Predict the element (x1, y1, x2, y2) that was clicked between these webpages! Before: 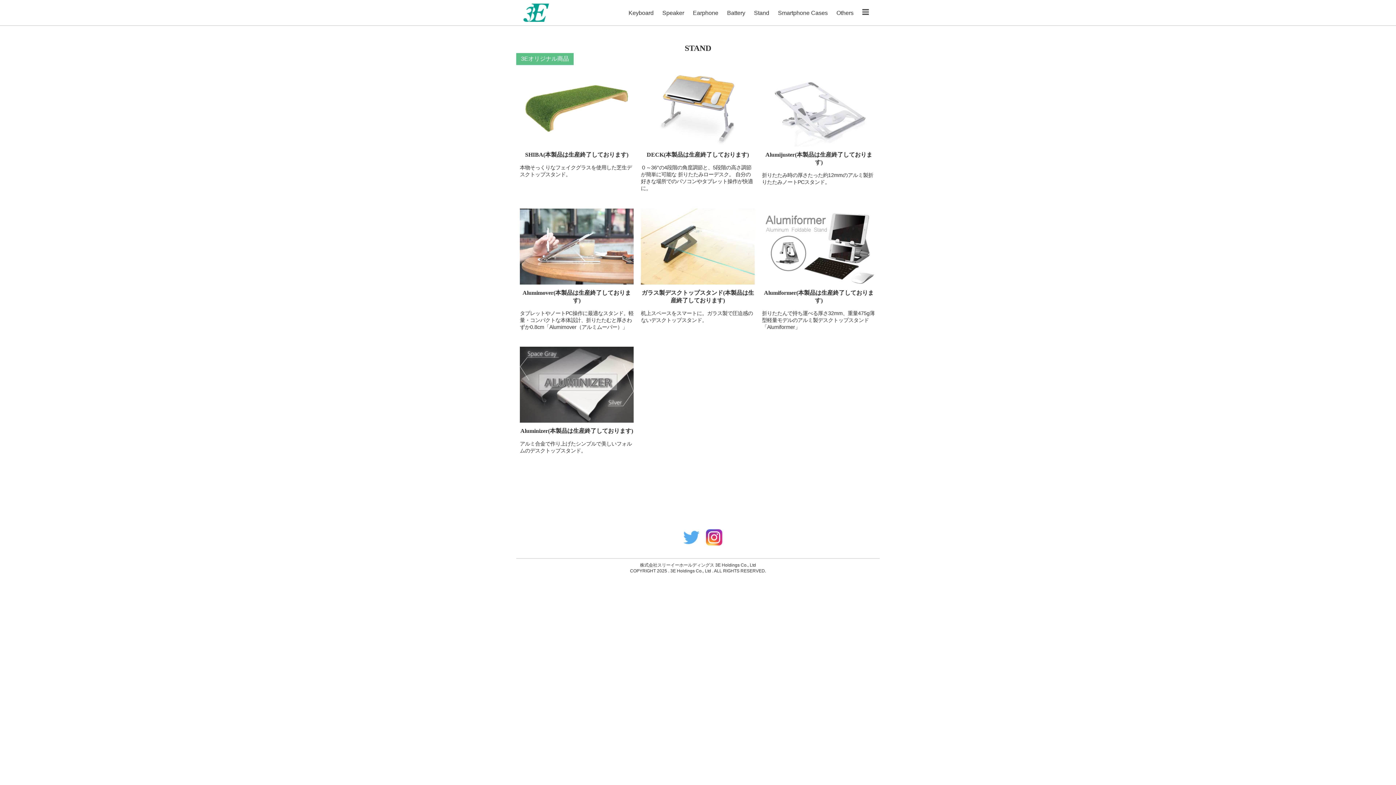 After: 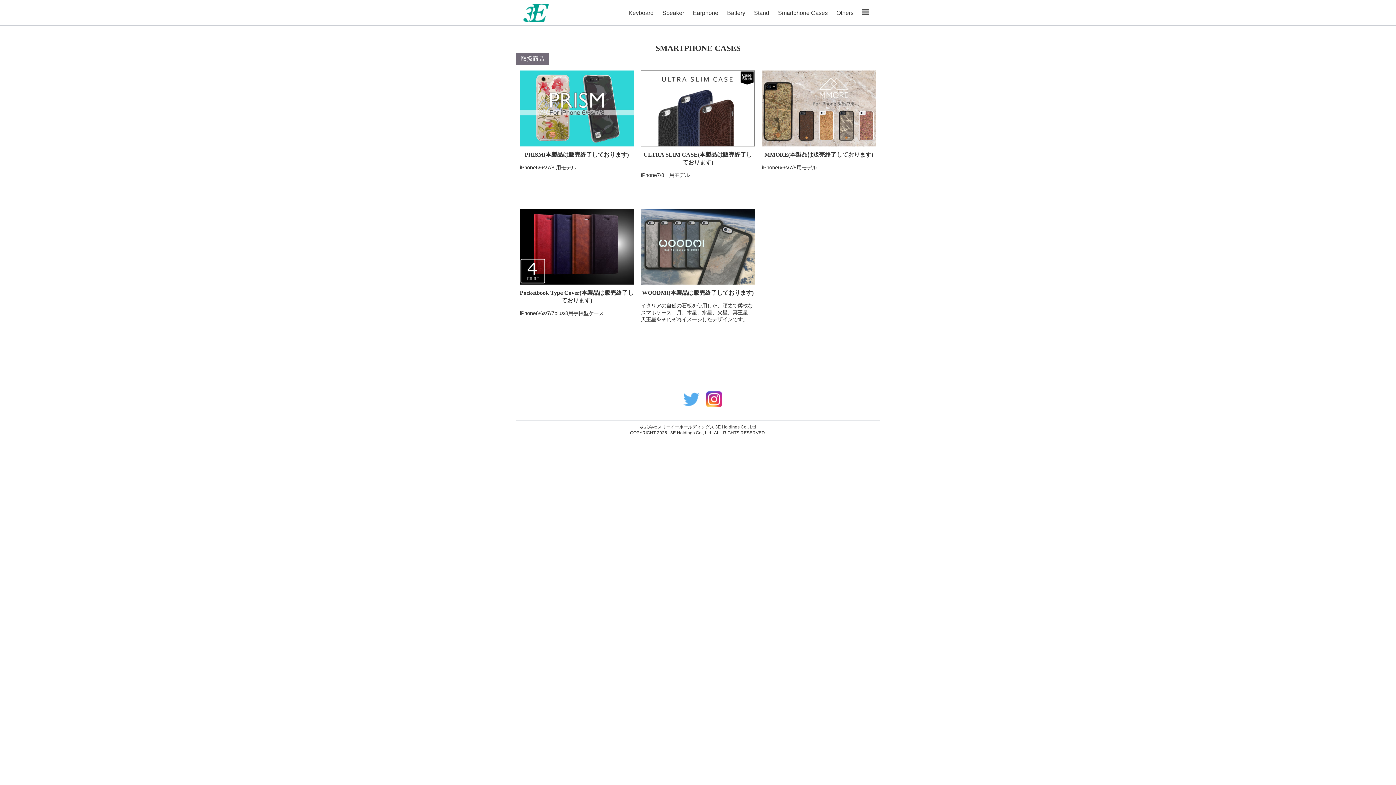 Action: bbox: (778, 9, 828, 16) label: Smartphone Cases